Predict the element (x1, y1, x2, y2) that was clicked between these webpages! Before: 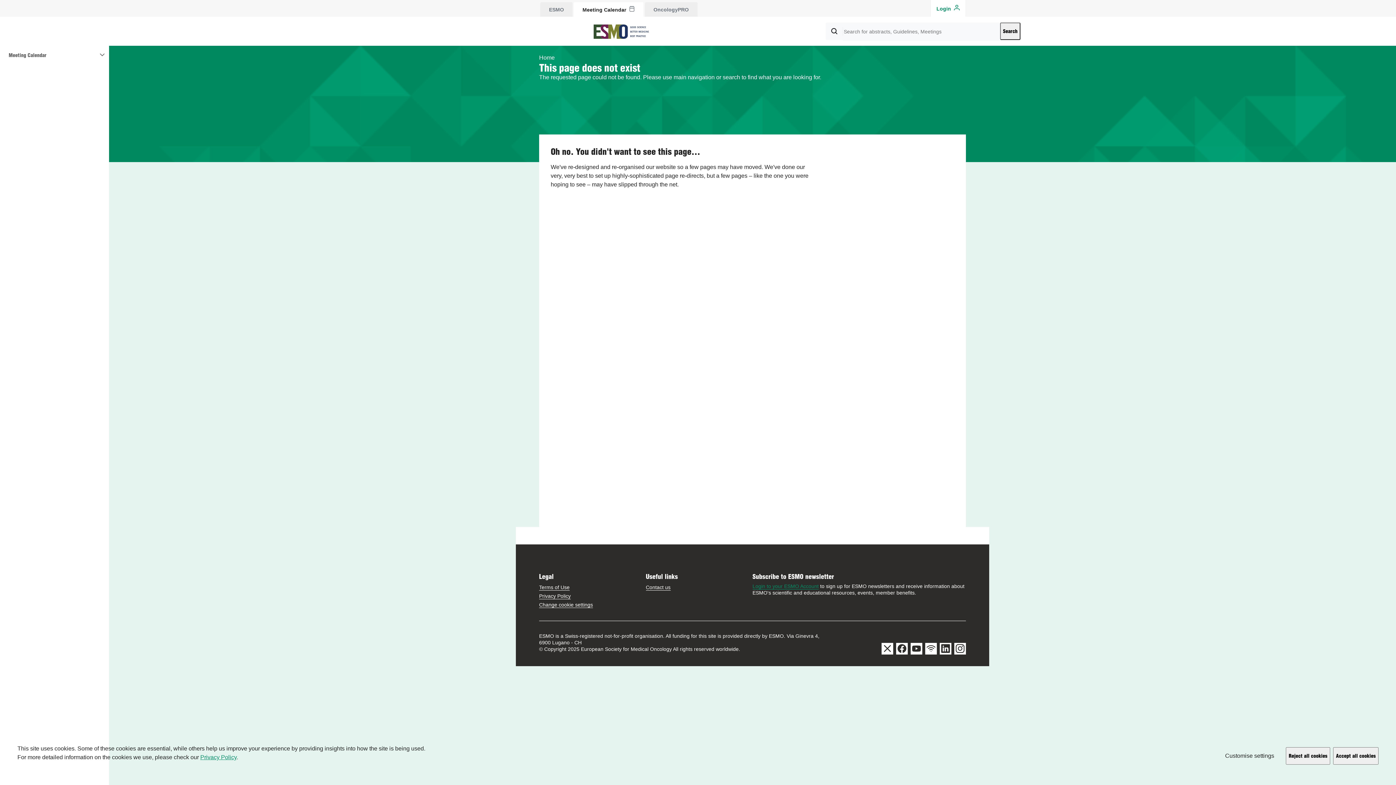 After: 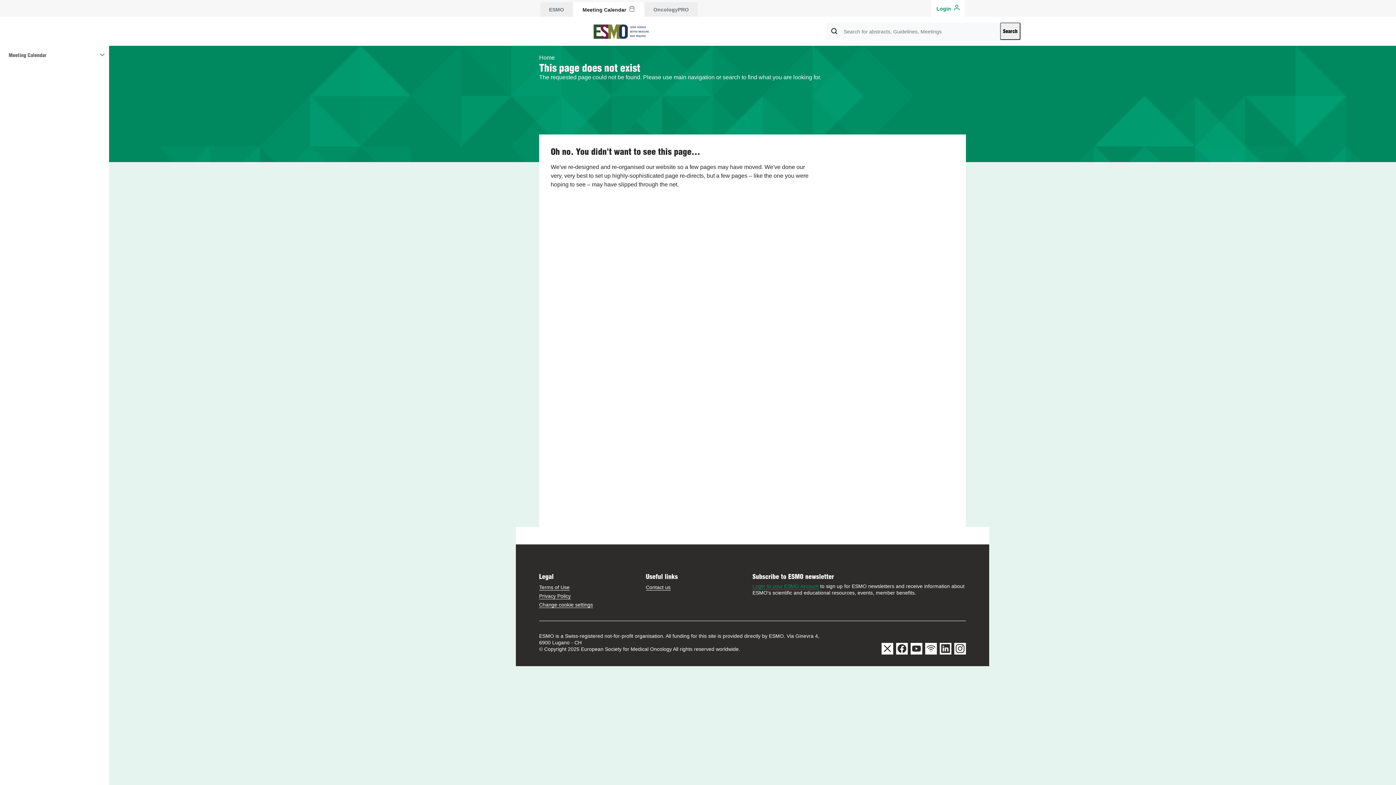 Action: bbox: (1286, 747, 1330, 765) label: Reject all cookies